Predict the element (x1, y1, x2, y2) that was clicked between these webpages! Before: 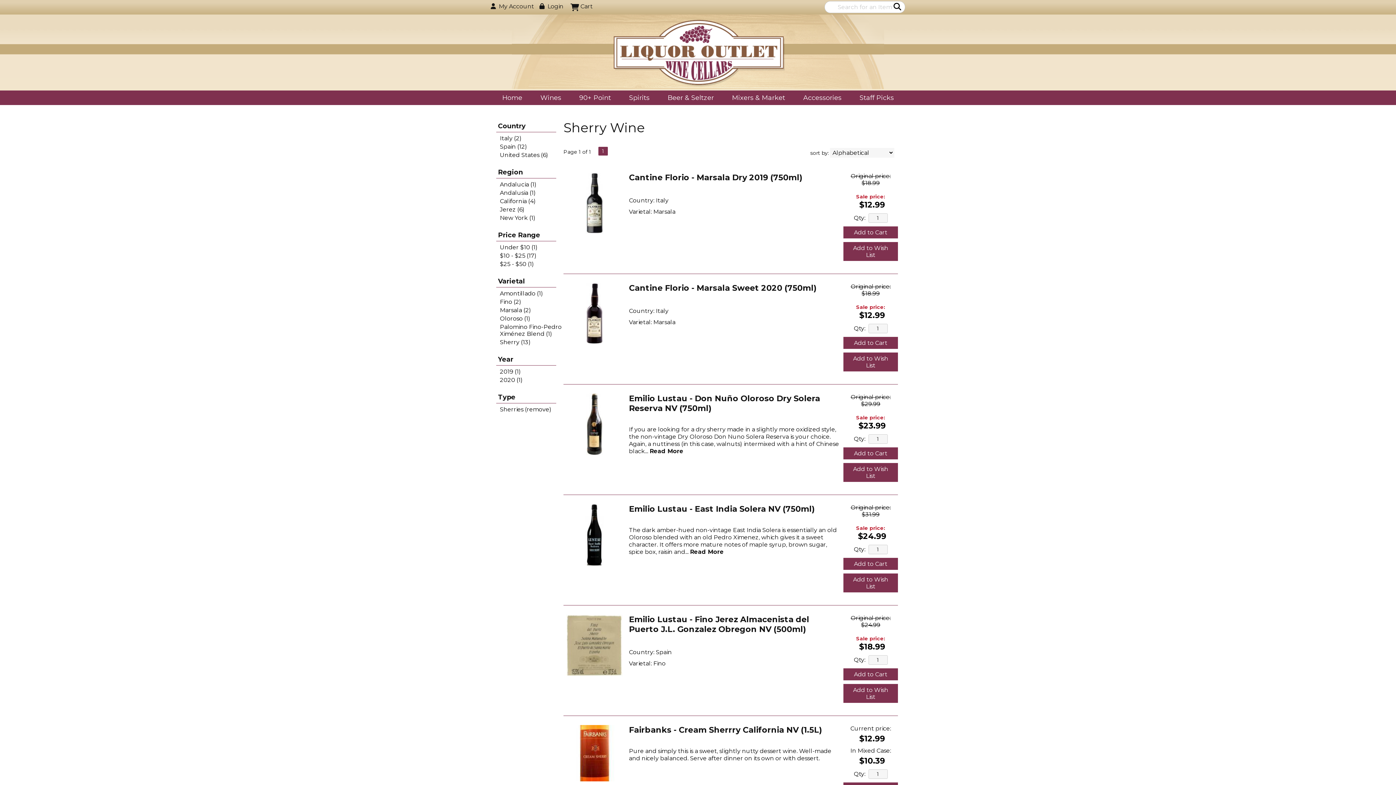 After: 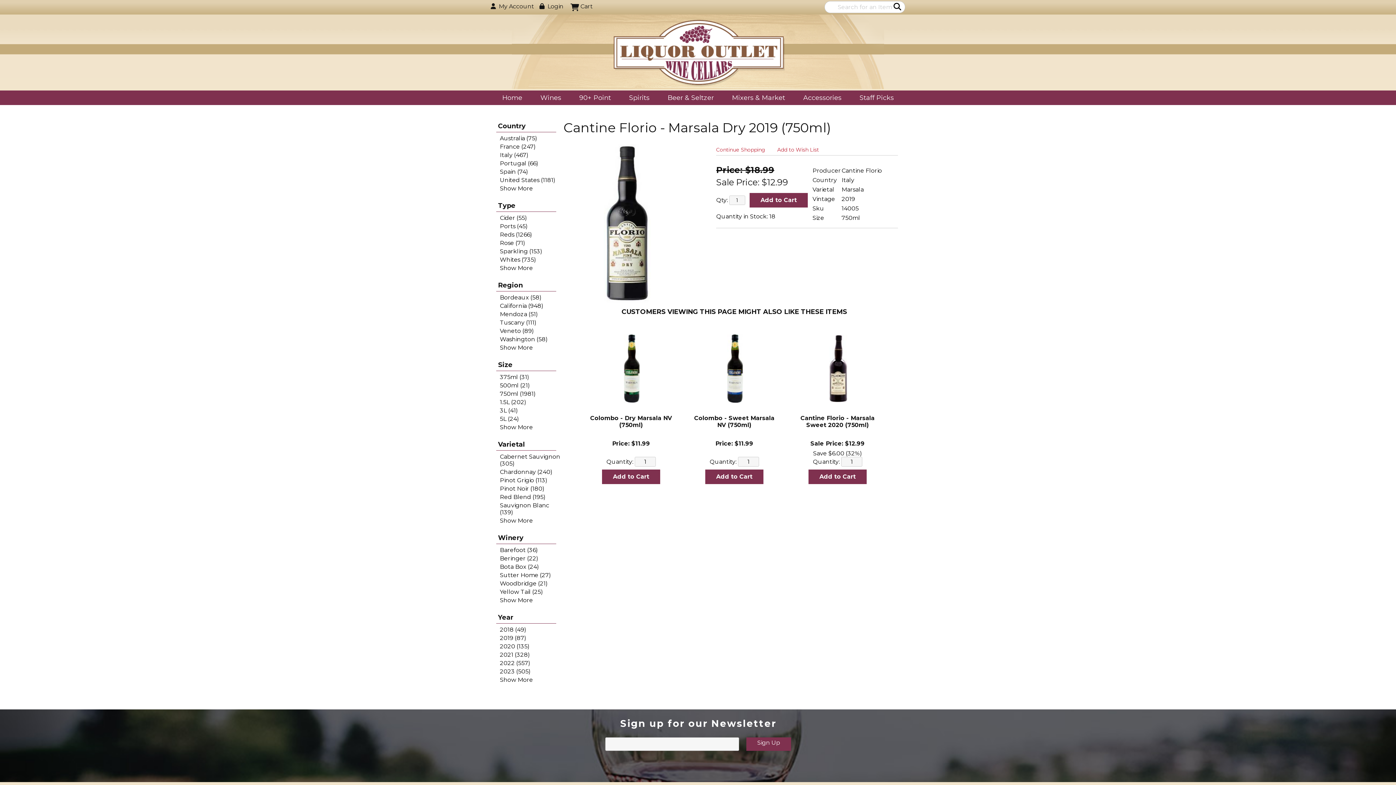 Action: bbox: (629, 172, 802, 182) label: Cantine Florio - Marsala Dry 2019 (750ml)